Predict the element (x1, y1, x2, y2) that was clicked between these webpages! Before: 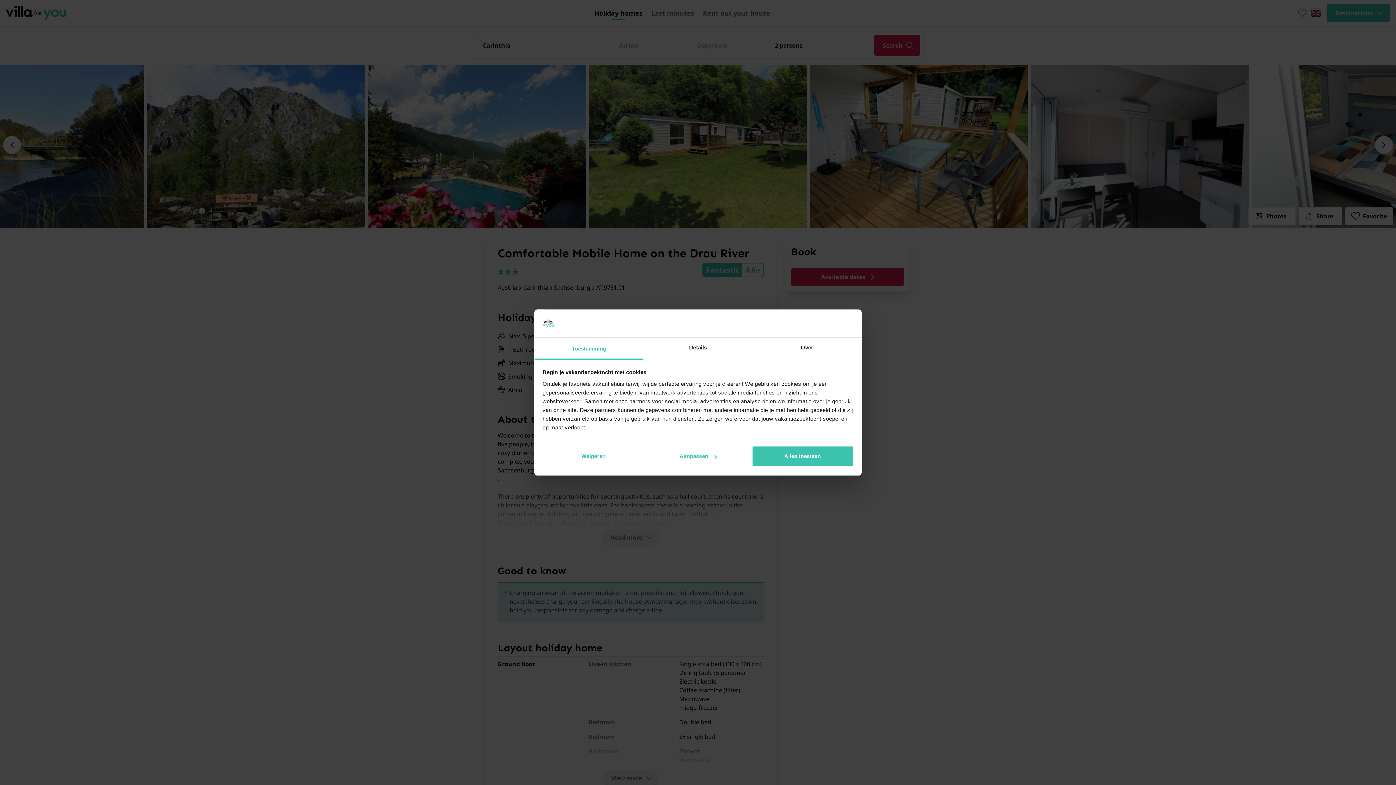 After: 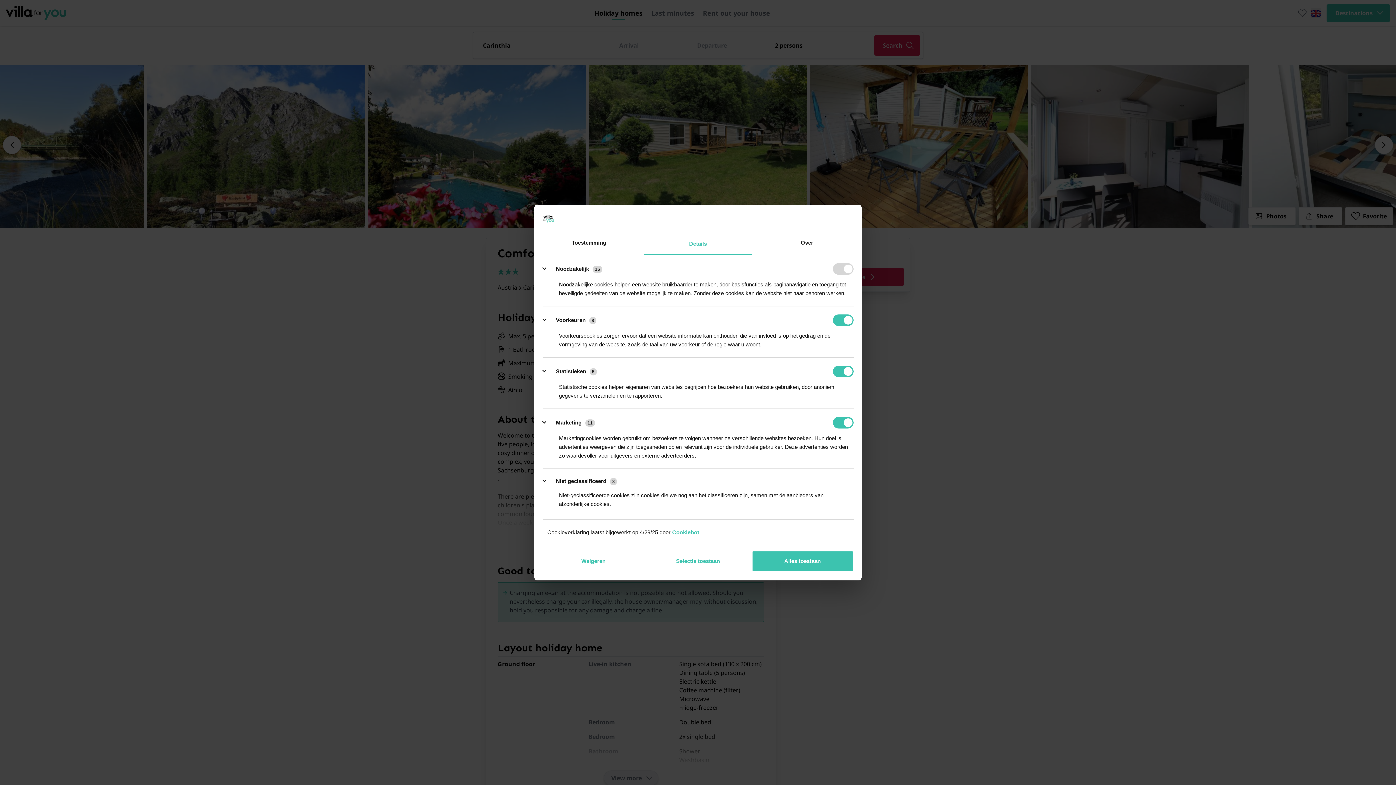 Action: label: Details bbox: (643, 337, 752, 359)